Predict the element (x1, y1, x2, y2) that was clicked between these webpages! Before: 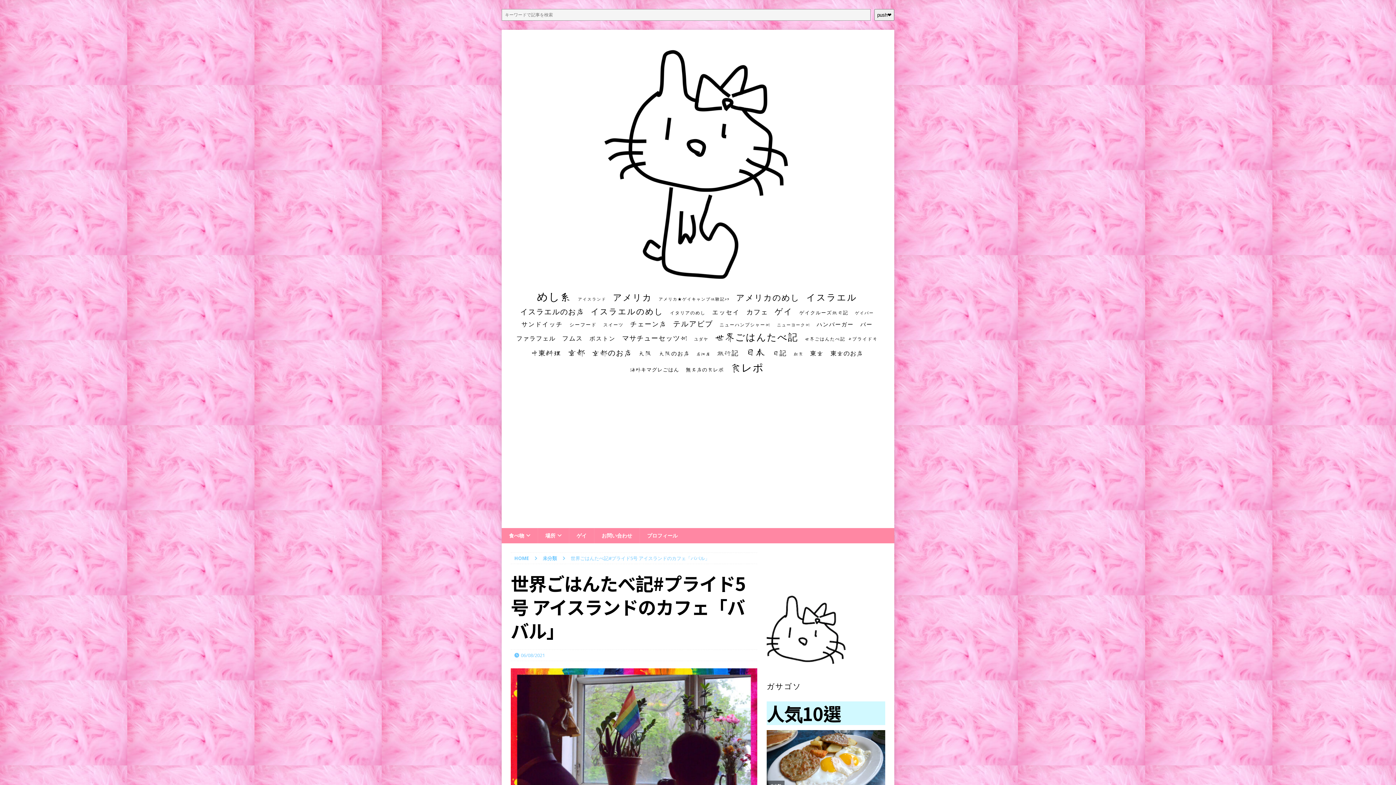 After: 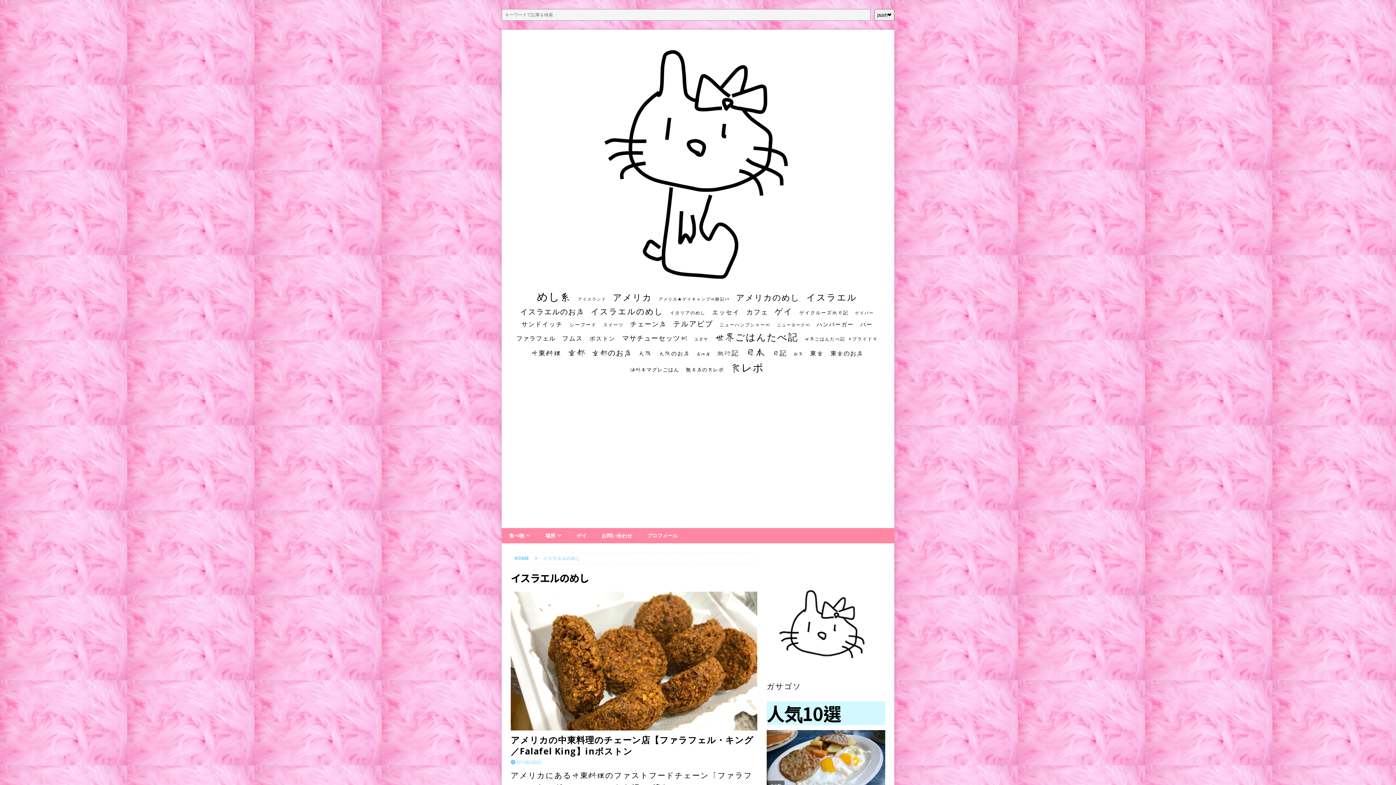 Action: bbox: (590, 305, 663, 317) label: イスラエルのめし (67個の項目)